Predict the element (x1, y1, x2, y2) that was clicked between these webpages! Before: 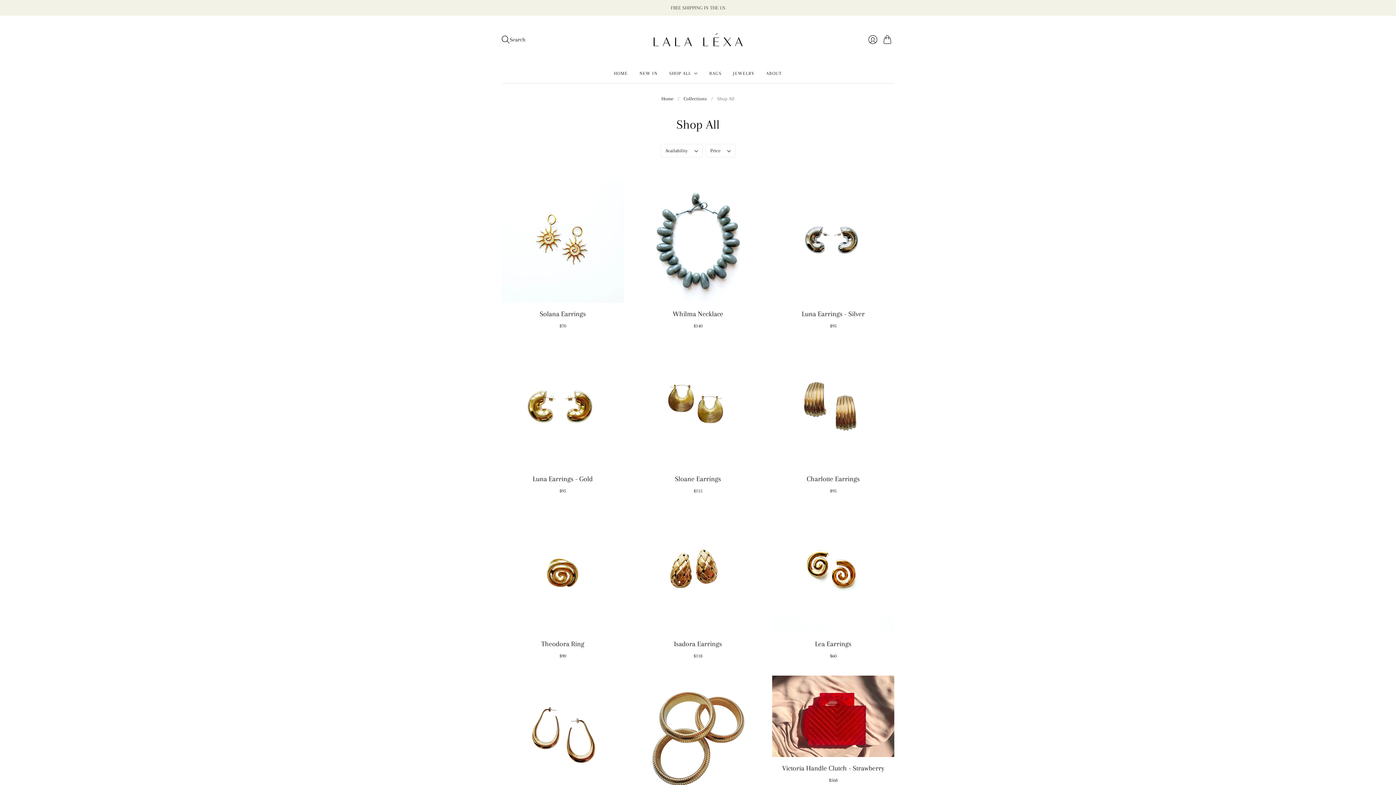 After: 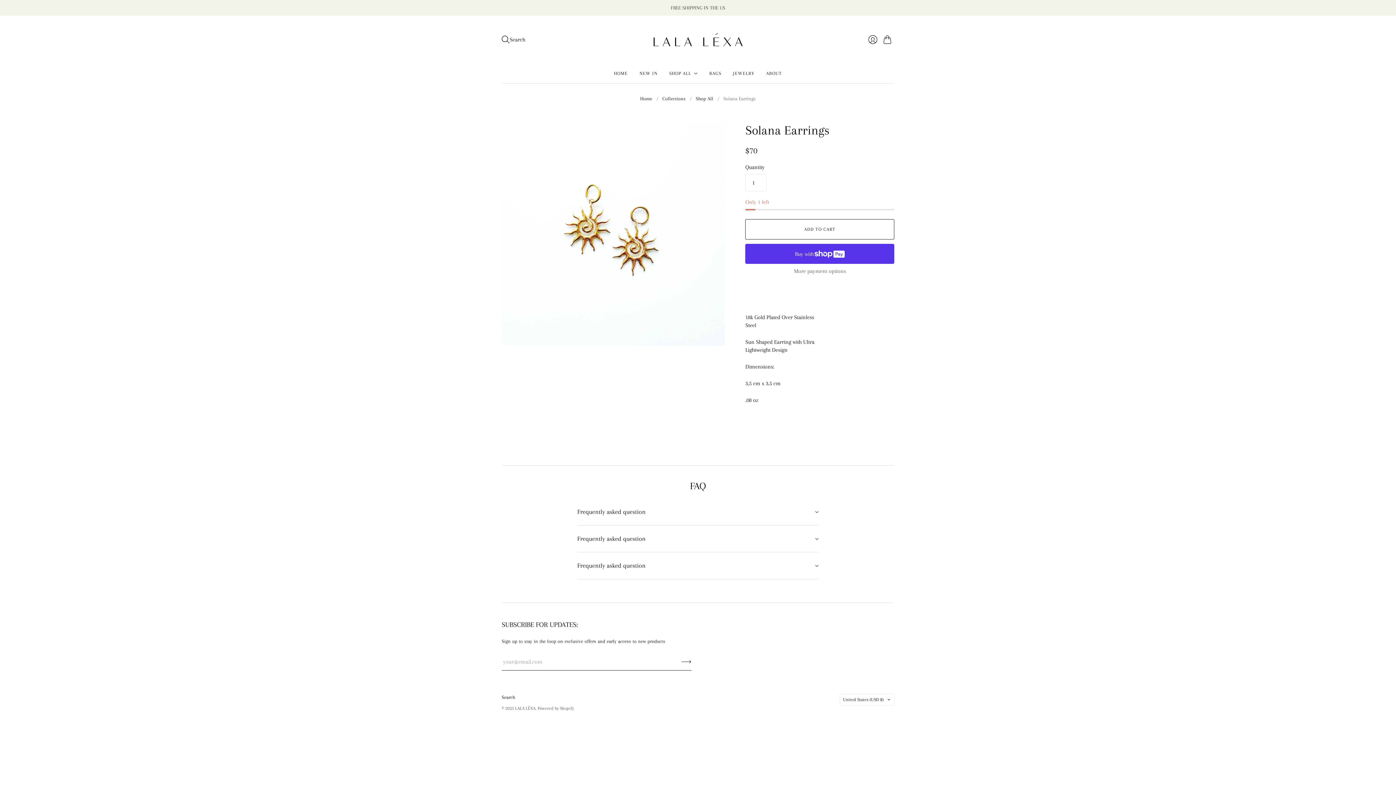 Action: label: Solana Earrings bbox: (501, 180, 624, 302)